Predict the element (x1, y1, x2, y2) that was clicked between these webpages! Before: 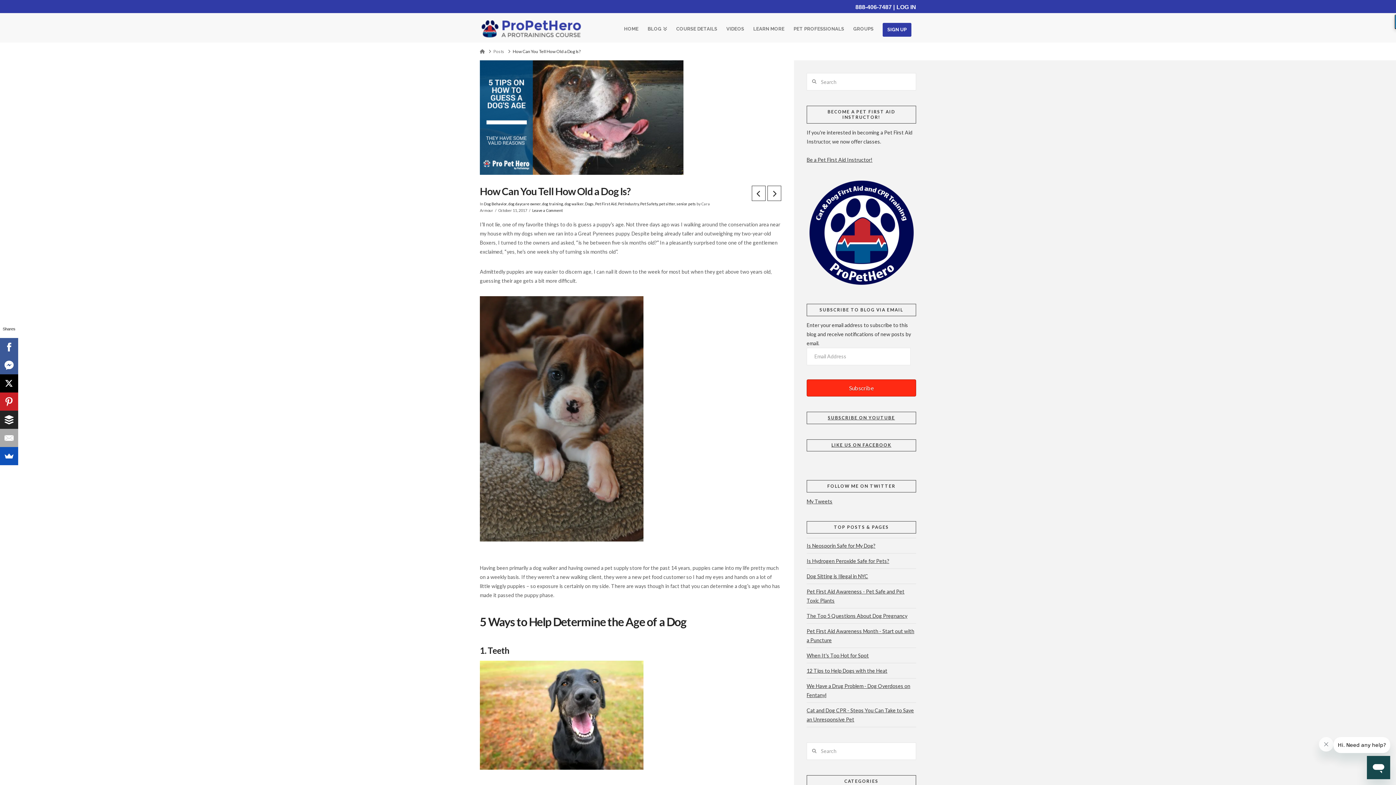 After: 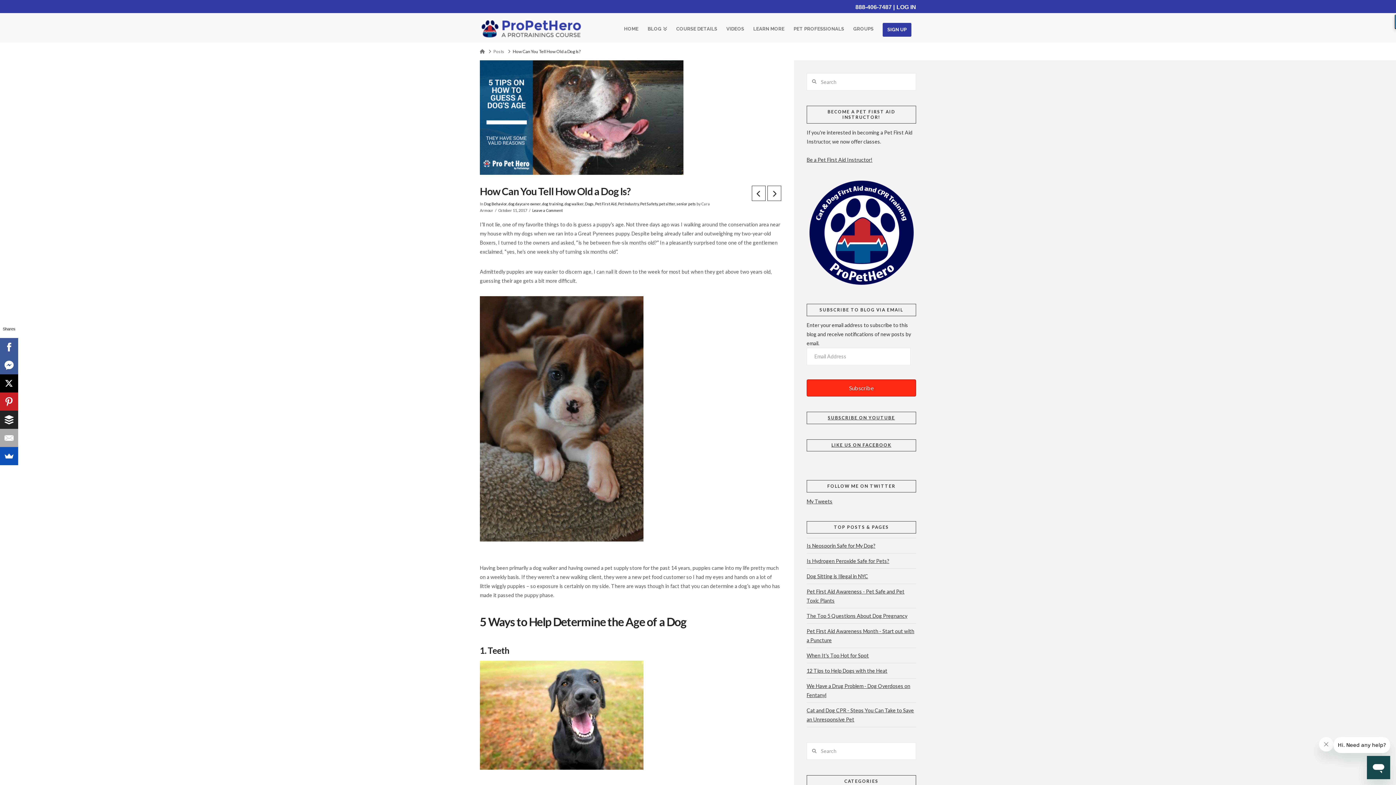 Action: bbox: (512, 48, 580, 54) label: How Can You Tell How Old a Dog Is?